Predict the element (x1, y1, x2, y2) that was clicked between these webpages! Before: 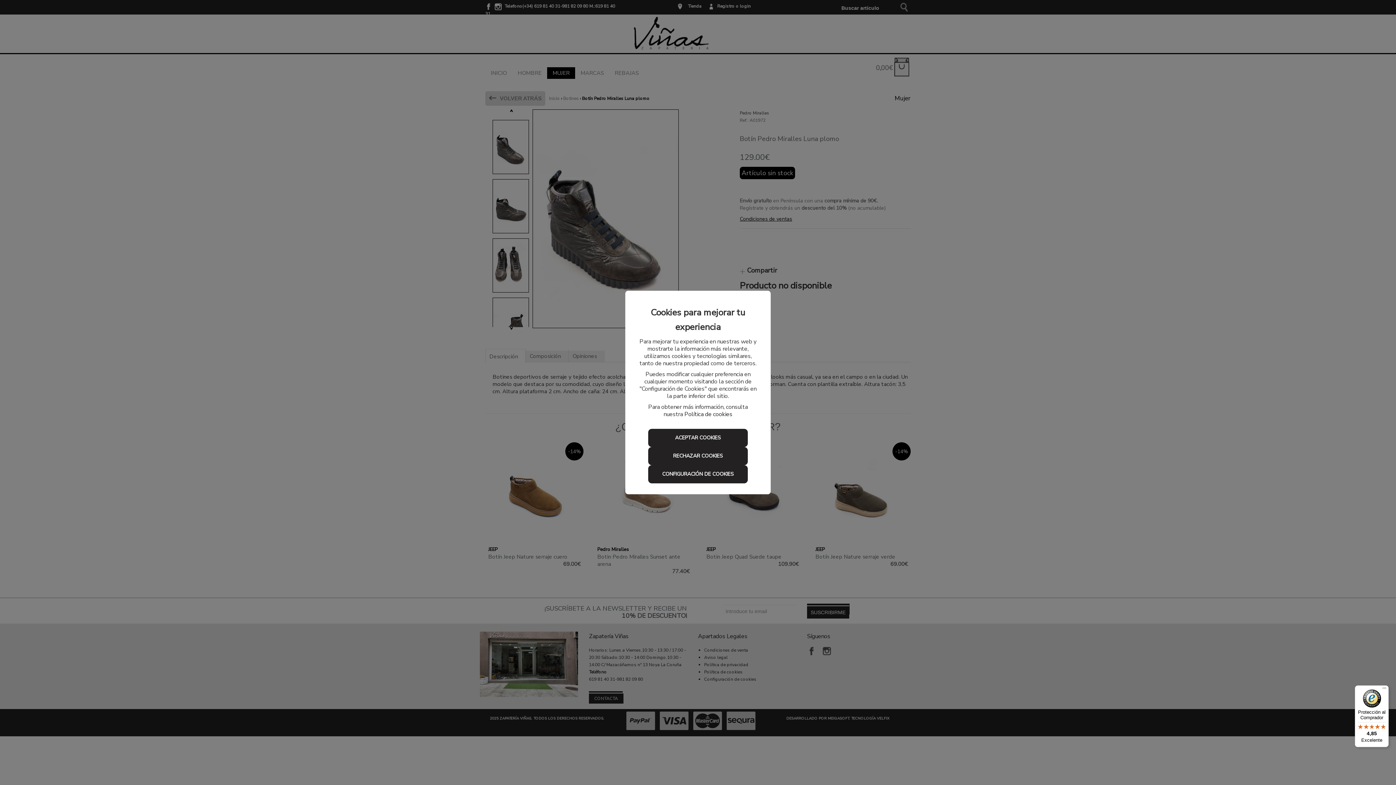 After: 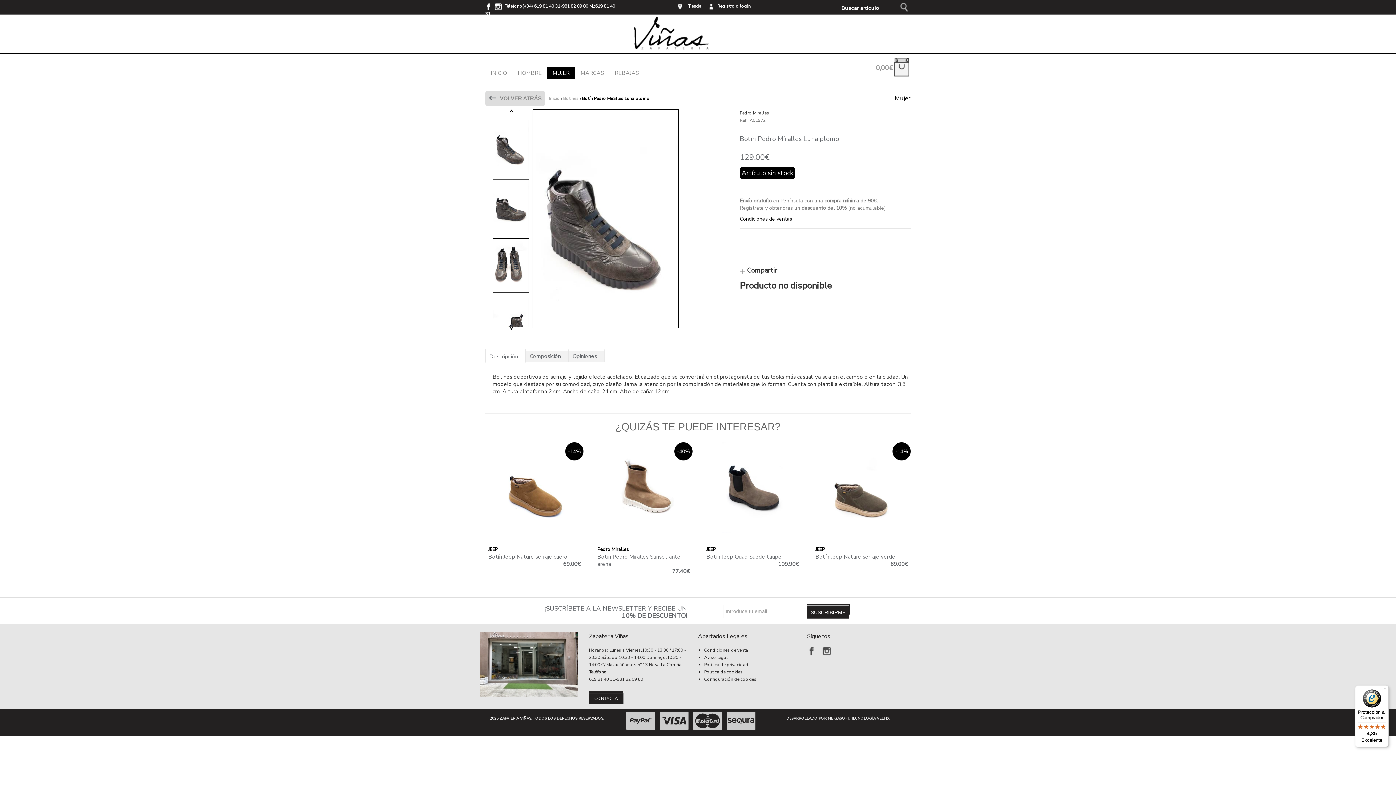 Action: label: RECHAZAR COOKIES bbox: (648, 447, 747, 465)